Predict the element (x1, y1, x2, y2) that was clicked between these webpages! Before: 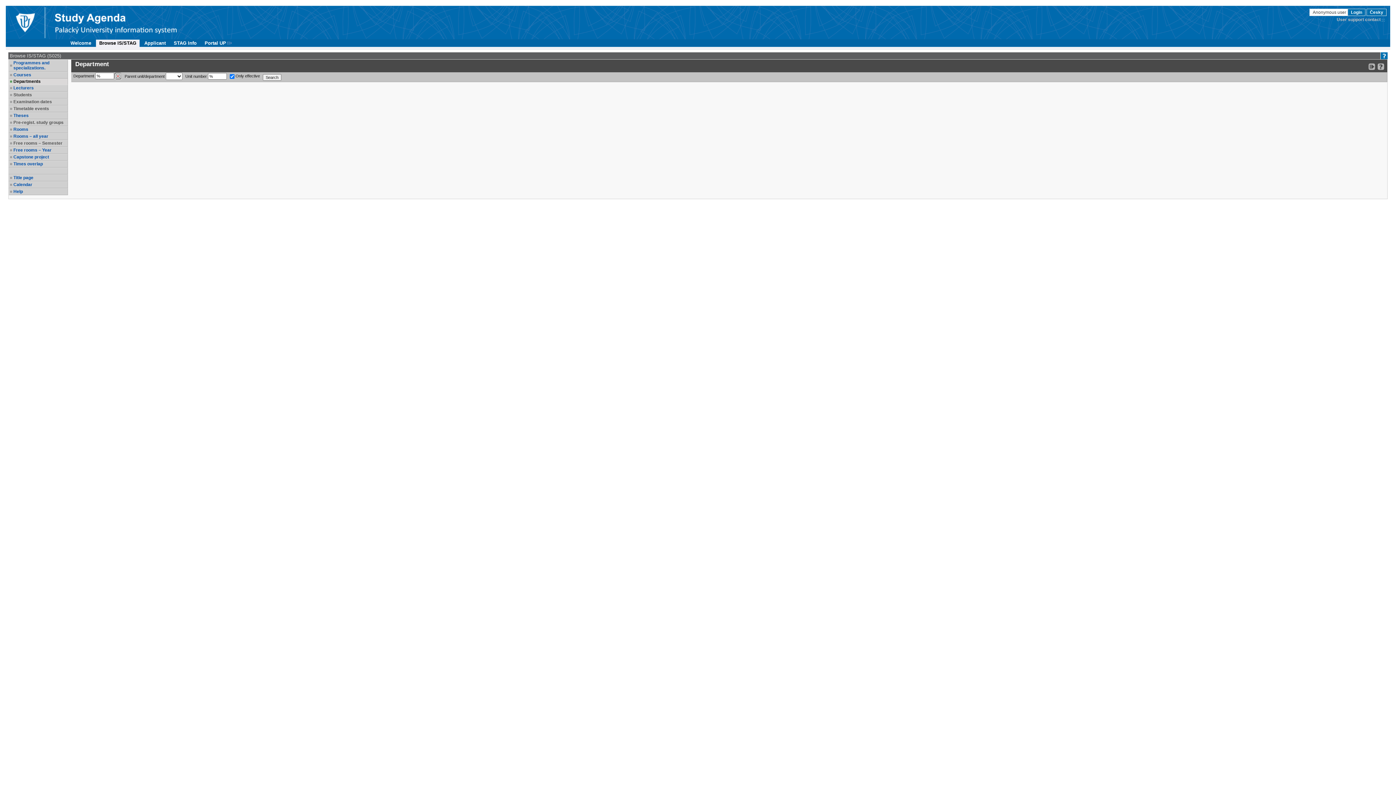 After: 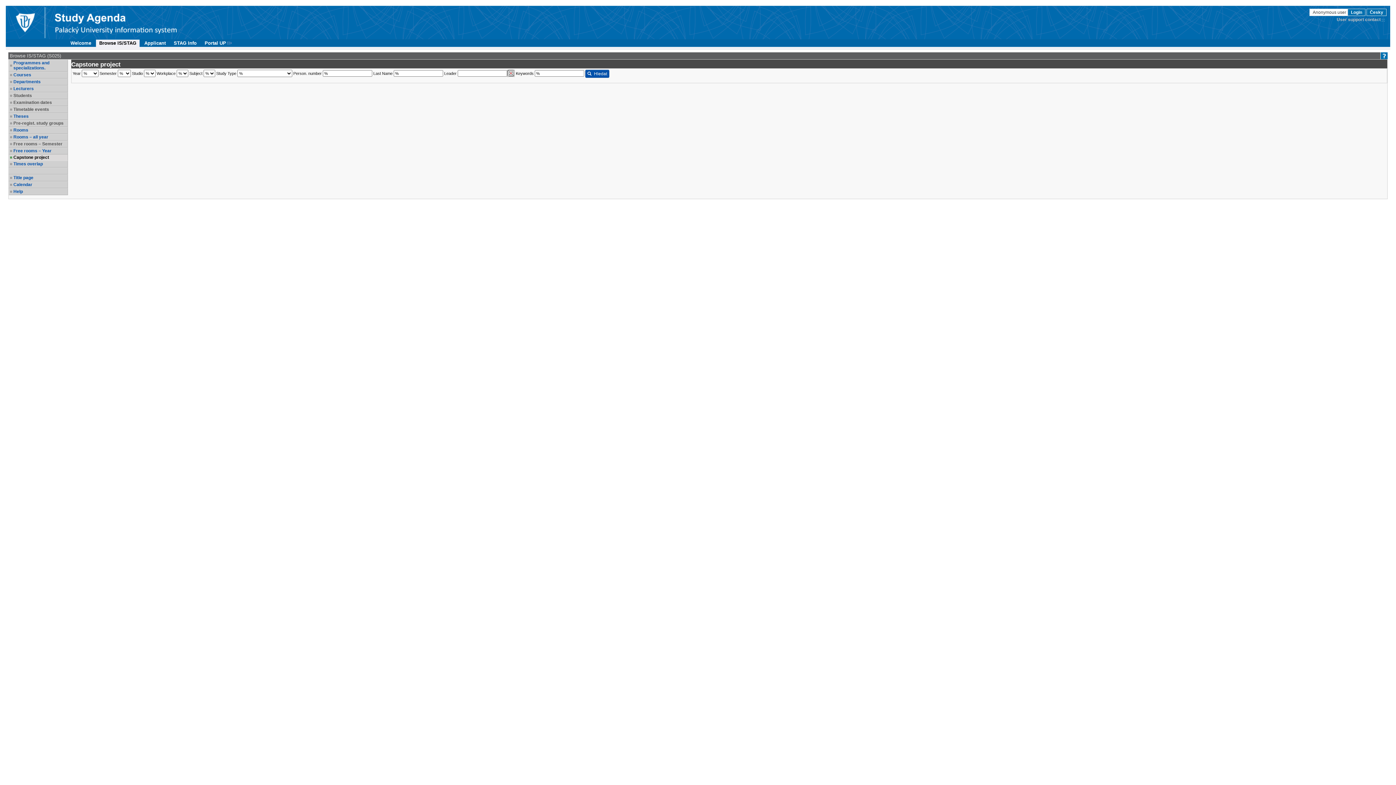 Action: label: Capstone project bbox: (13, 154, 66, 159)